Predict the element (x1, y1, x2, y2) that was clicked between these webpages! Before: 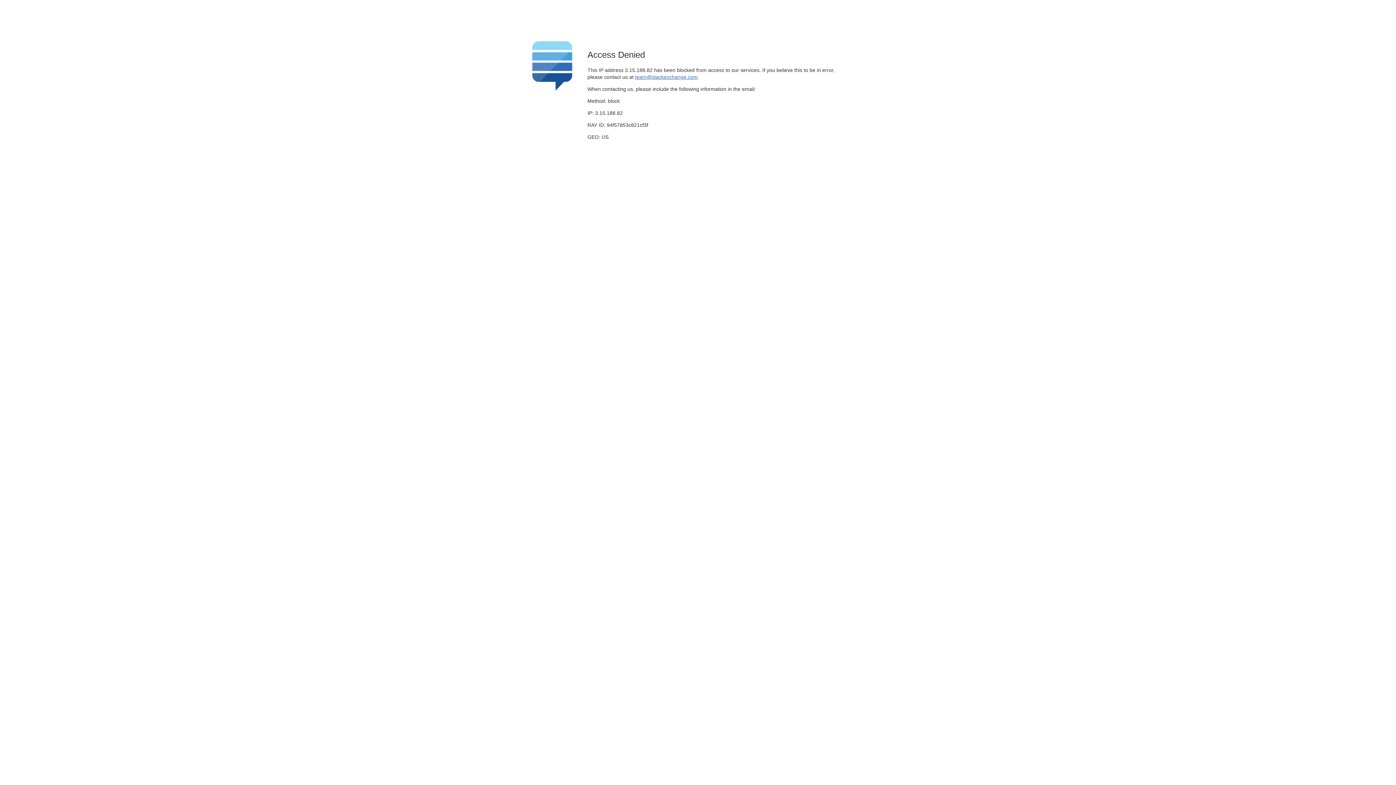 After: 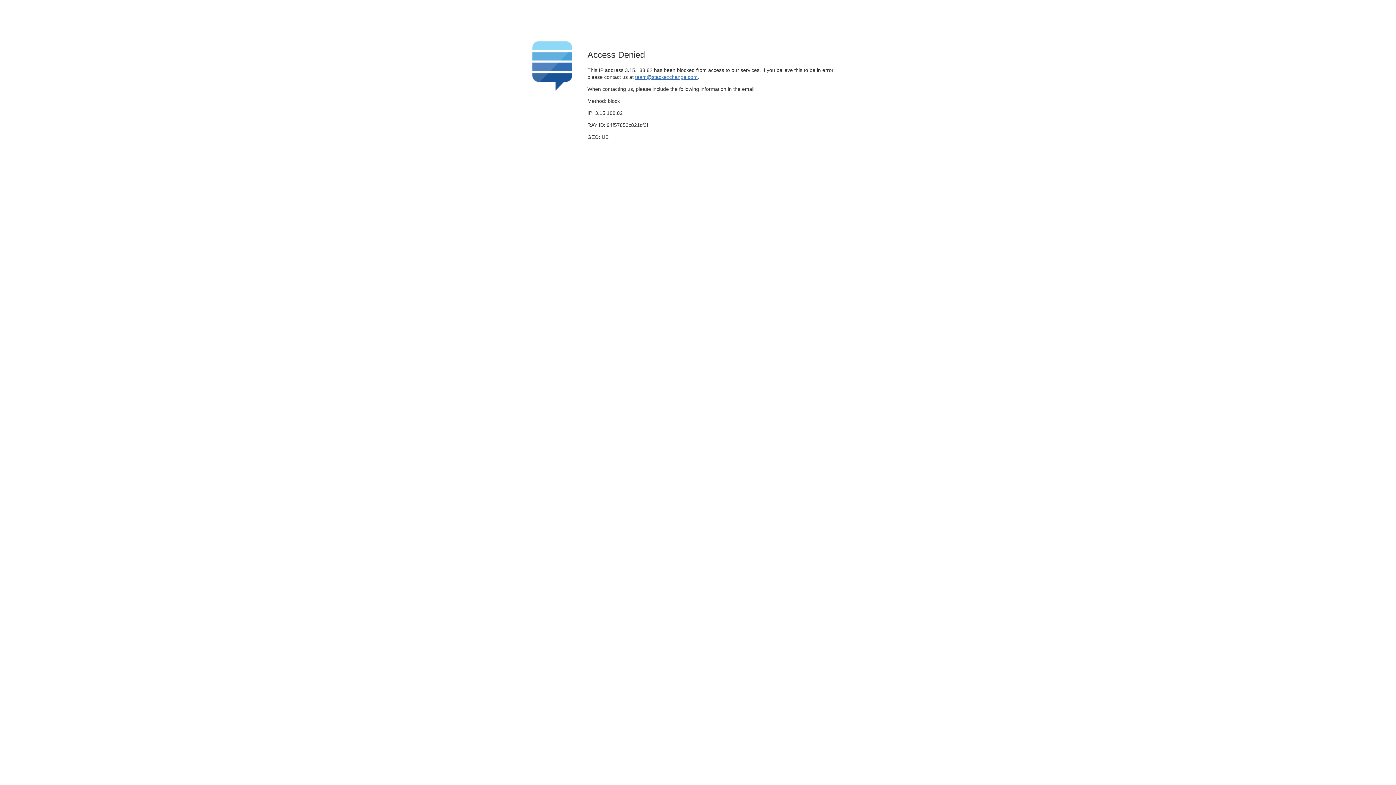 Action: bbox: (635, 74, 697, 79) label: team@stackexchange.com